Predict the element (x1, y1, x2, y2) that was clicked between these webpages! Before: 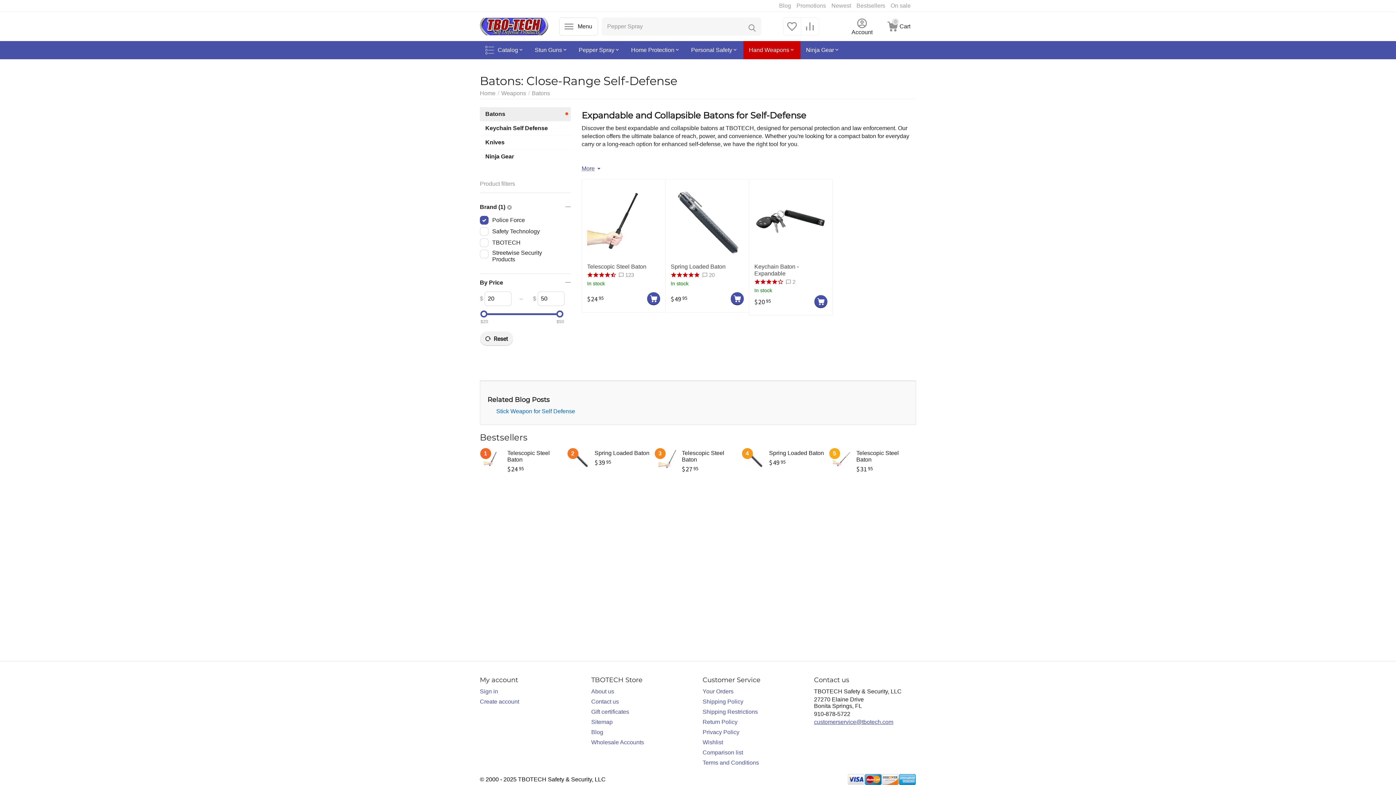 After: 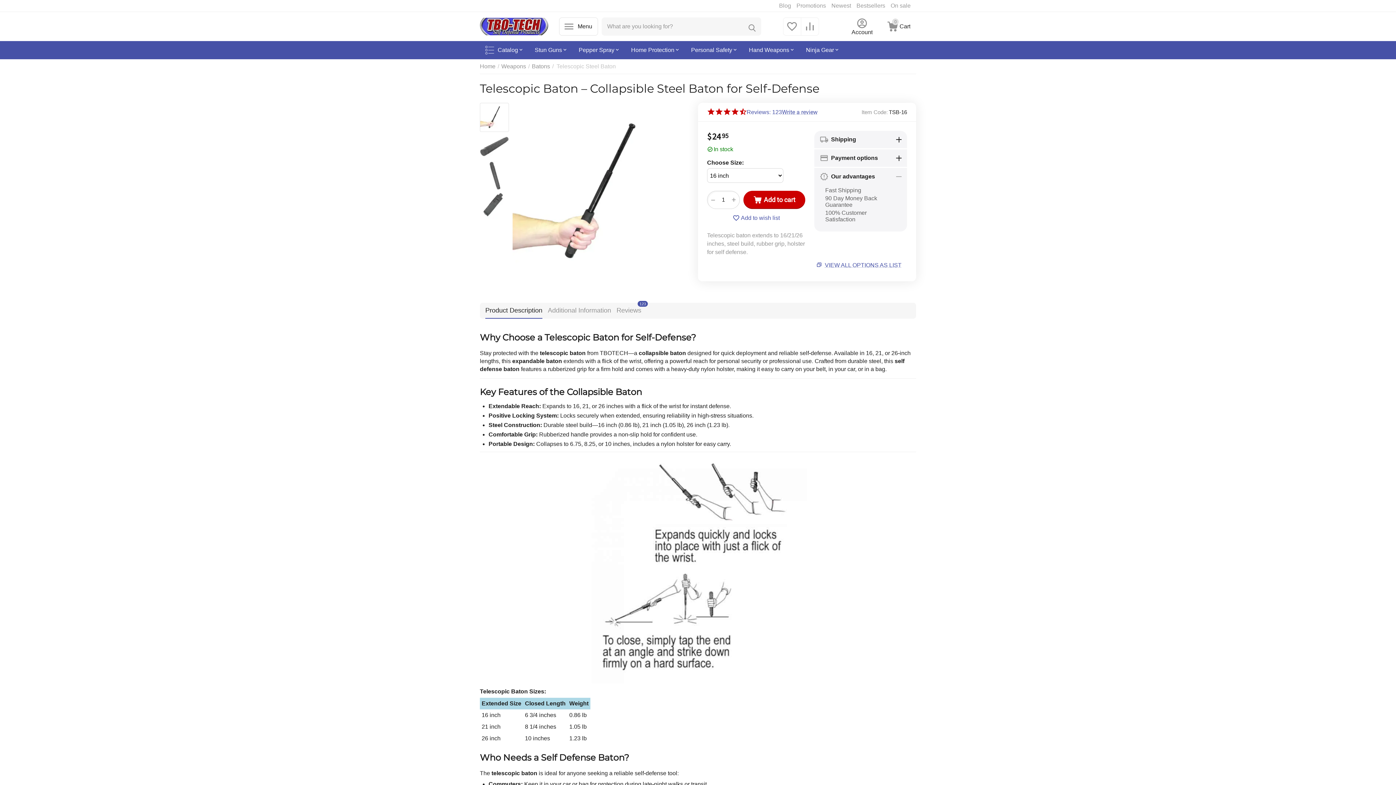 Action: label: Telescopic Steel Baton bbox: (587, 263, 646, 270)